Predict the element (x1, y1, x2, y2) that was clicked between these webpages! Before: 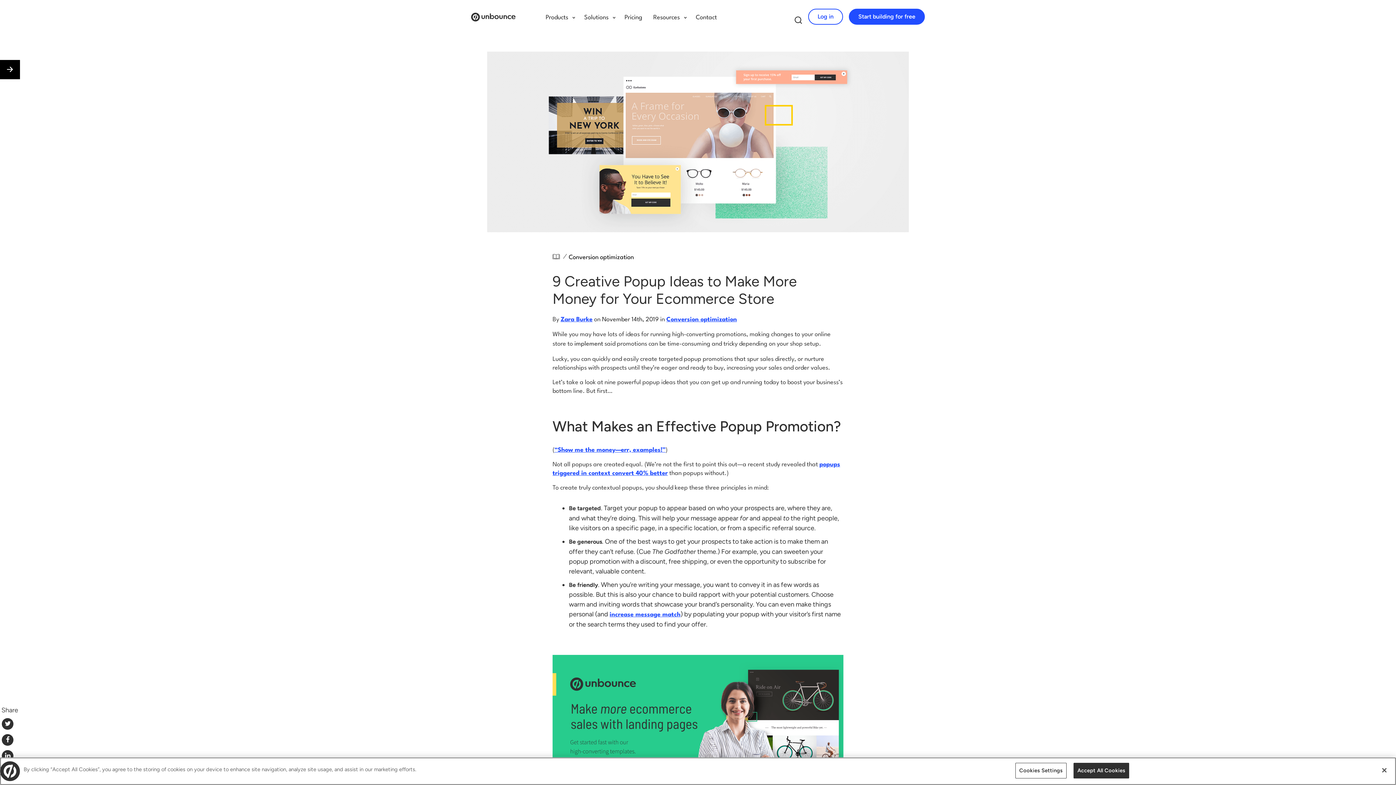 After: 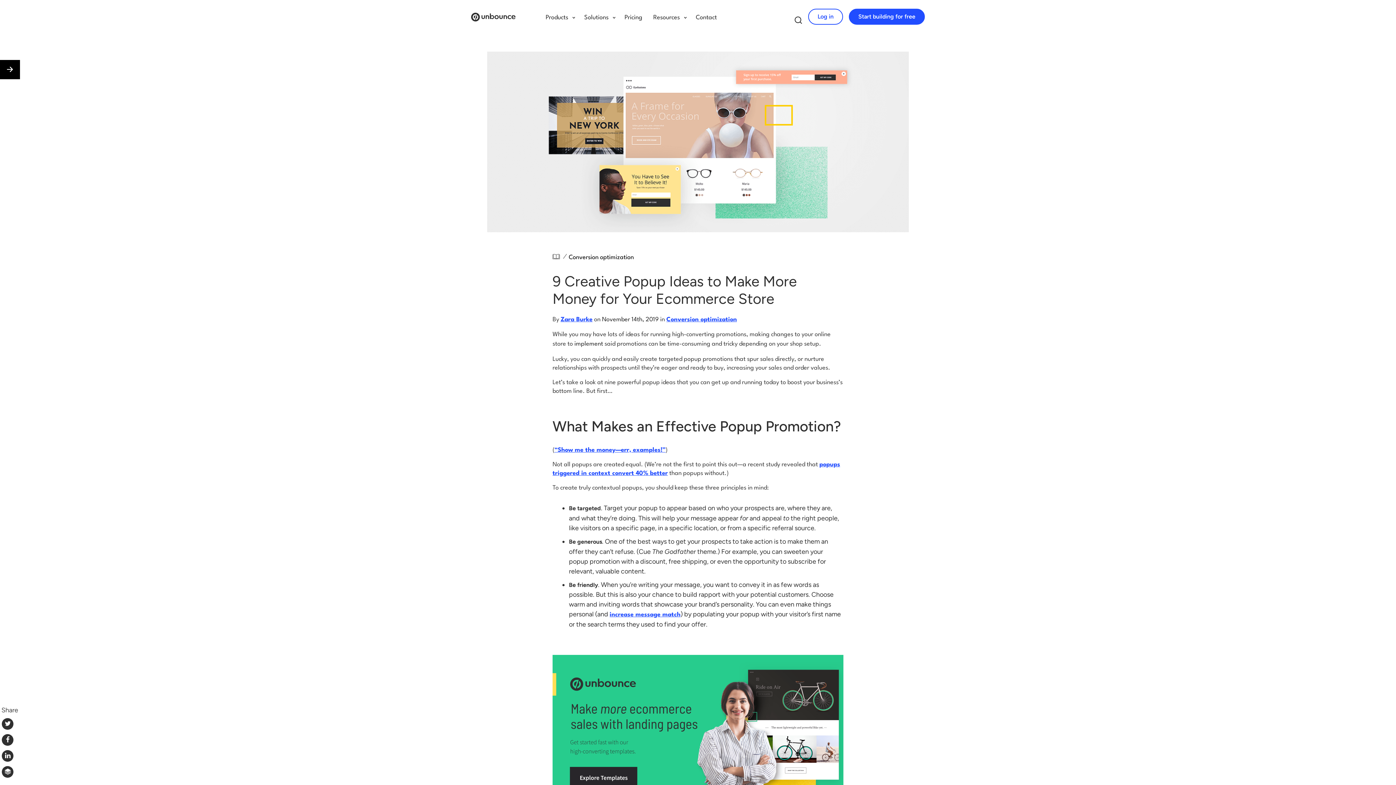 Action: label: Close bbox: (1376, 762, 1392, 778)